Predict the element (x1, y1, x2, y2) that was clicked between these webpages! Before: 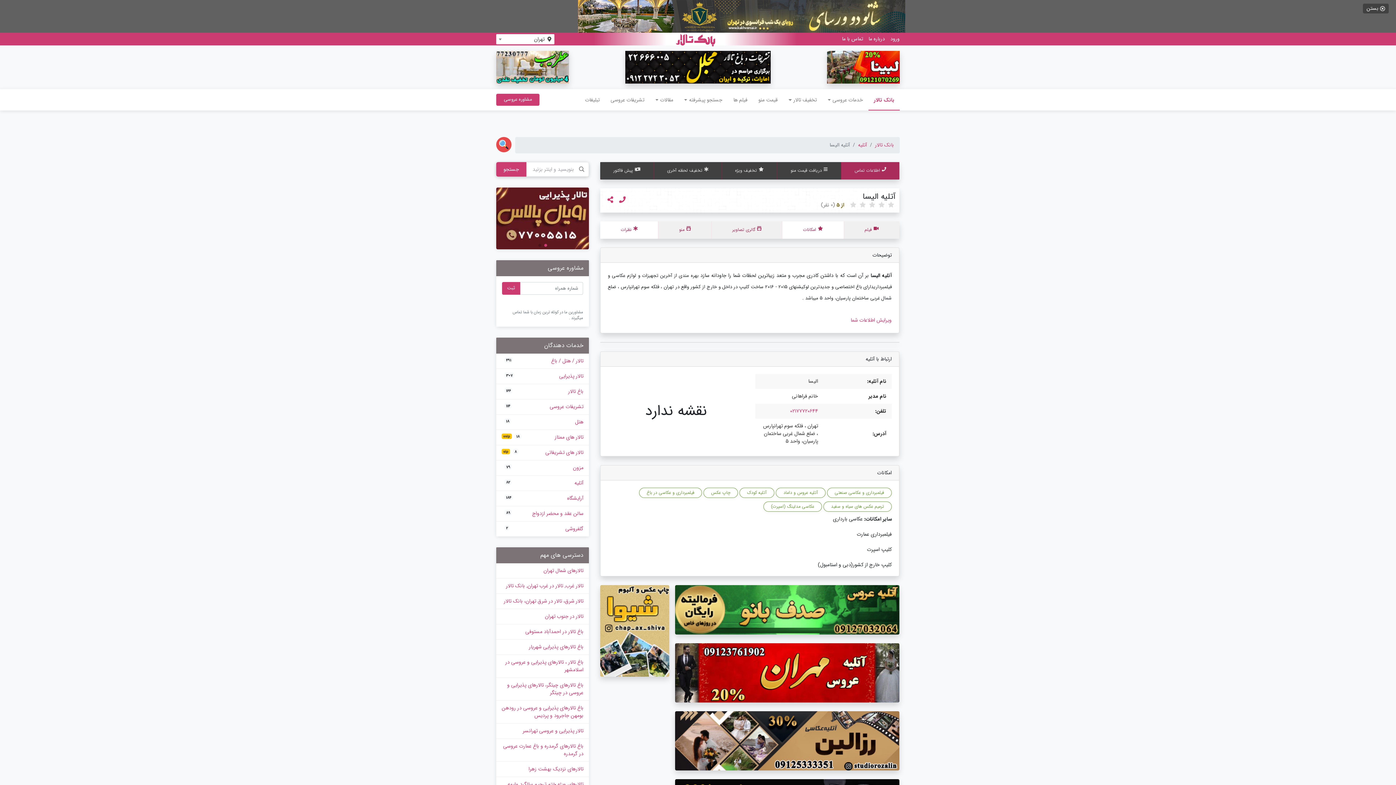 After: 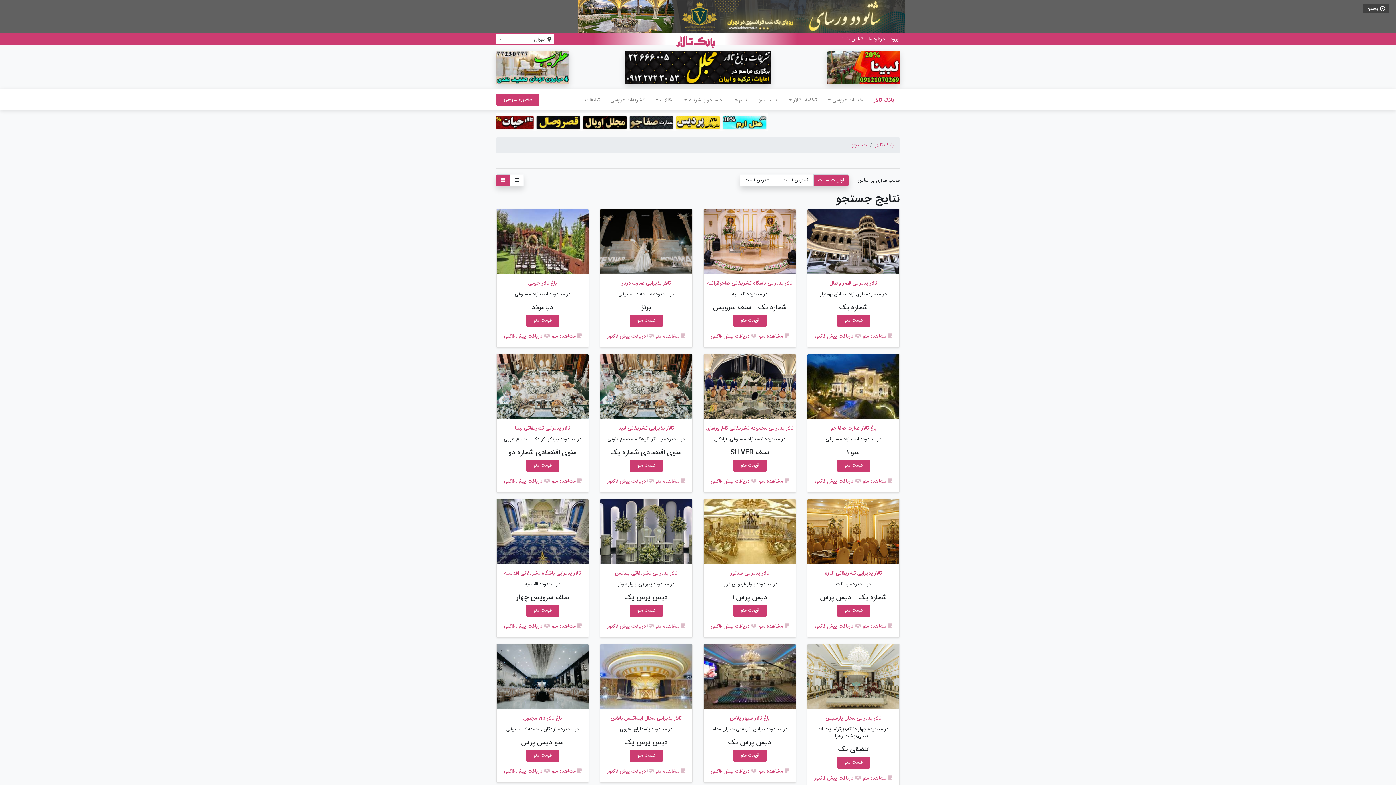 Action: label: قیمت منو bbox: (753, 89, 783, 109)